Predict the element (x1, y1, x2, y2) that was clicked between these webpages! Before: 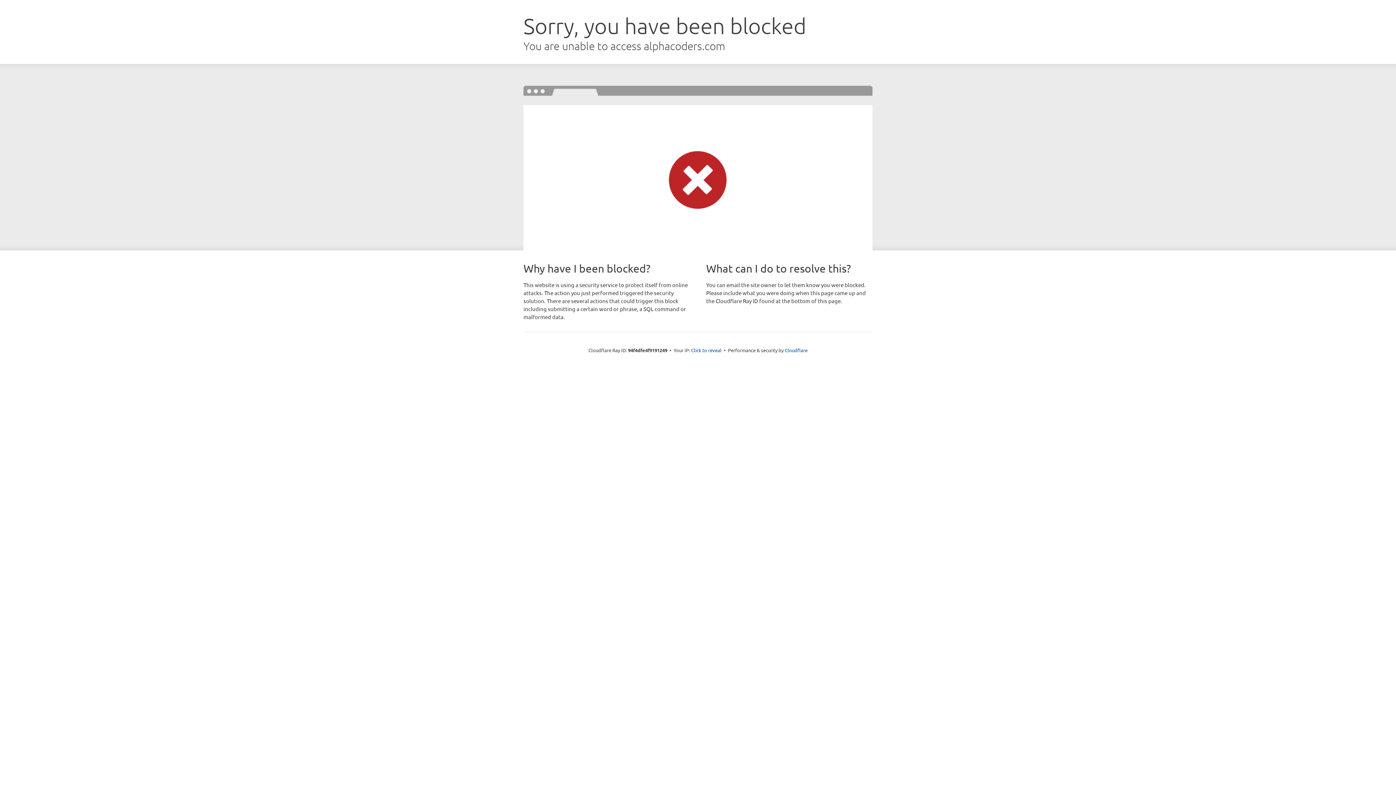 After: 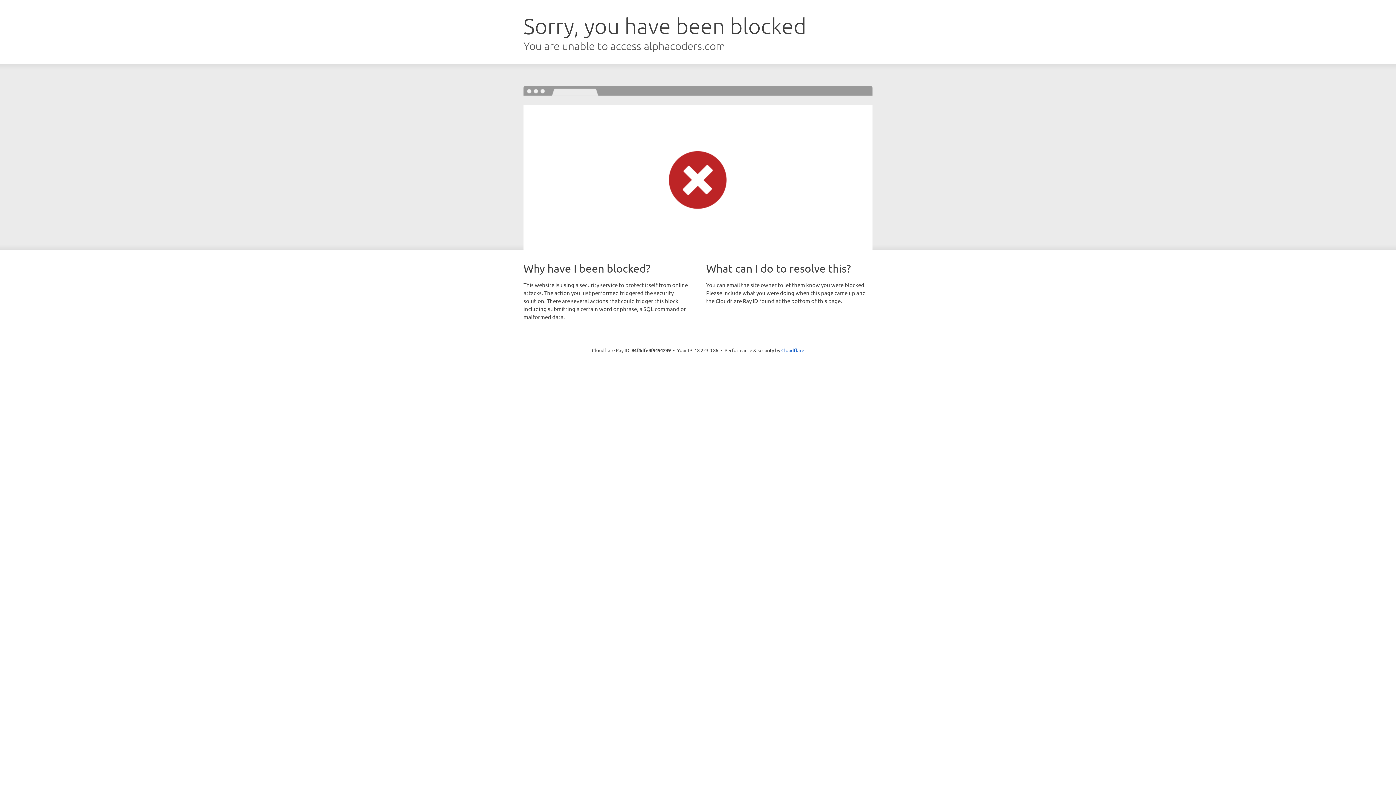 Action: label: Click to reveal bbox: (691, 346, 721, 353)